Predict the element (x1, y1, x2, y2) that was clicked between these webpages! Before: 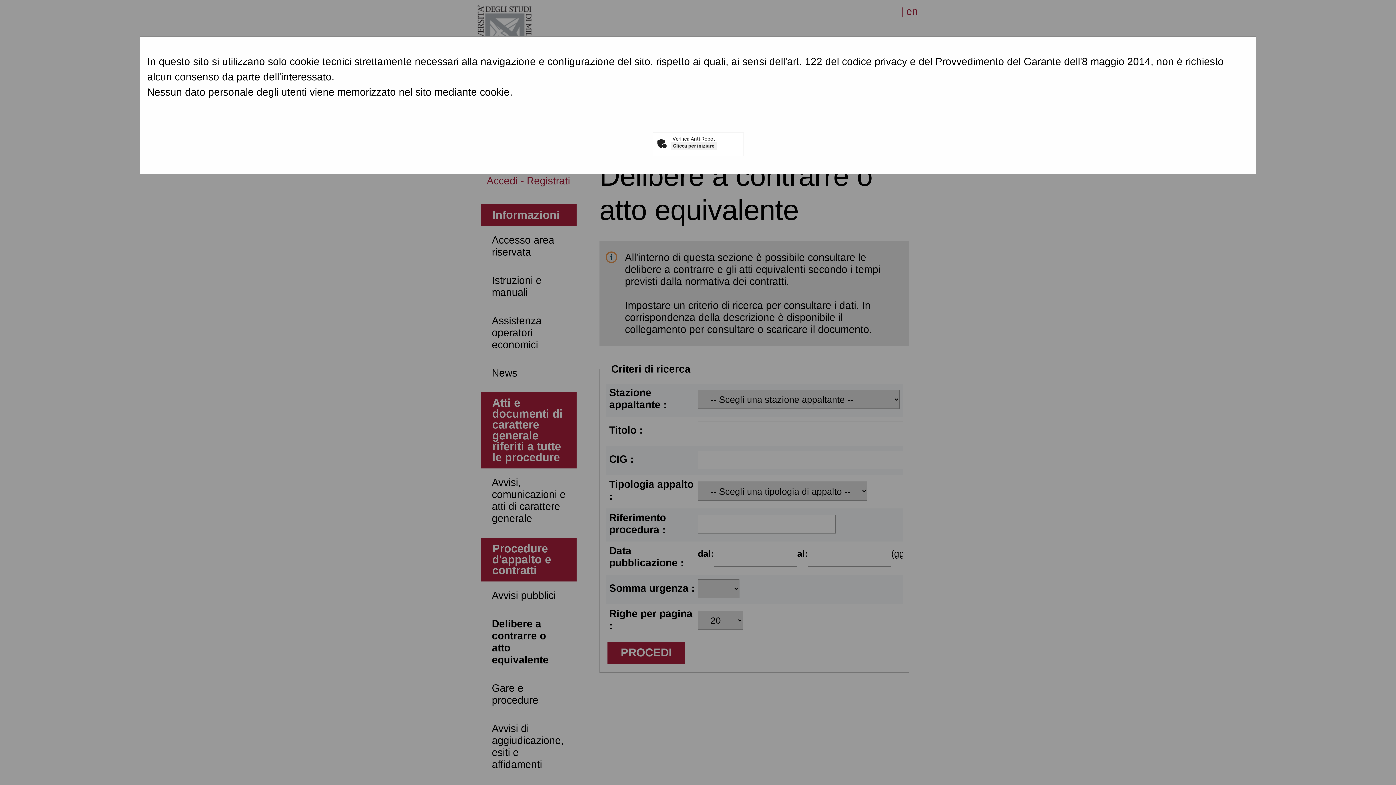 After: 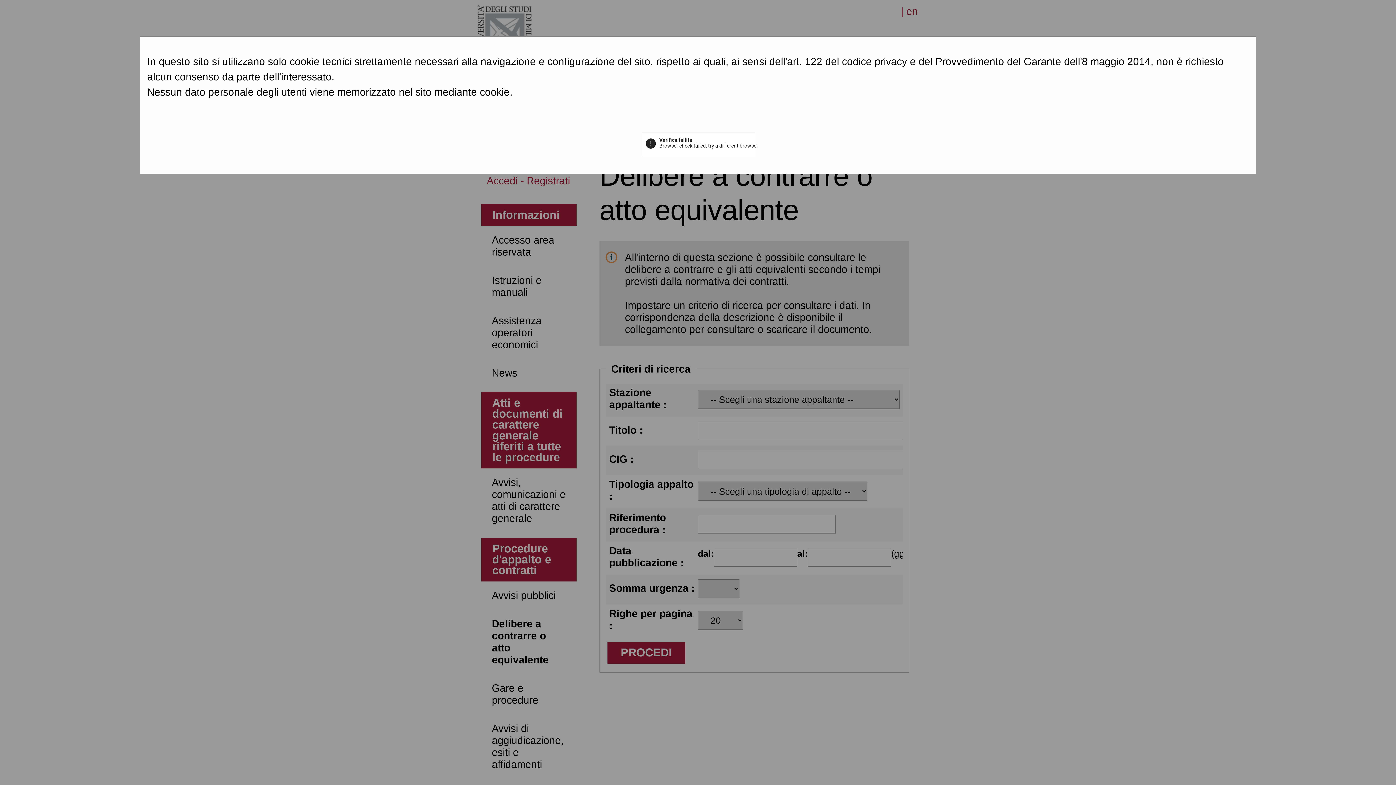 Action: bbox: (670, 141, 717, 149) label: Clicca per iniziare